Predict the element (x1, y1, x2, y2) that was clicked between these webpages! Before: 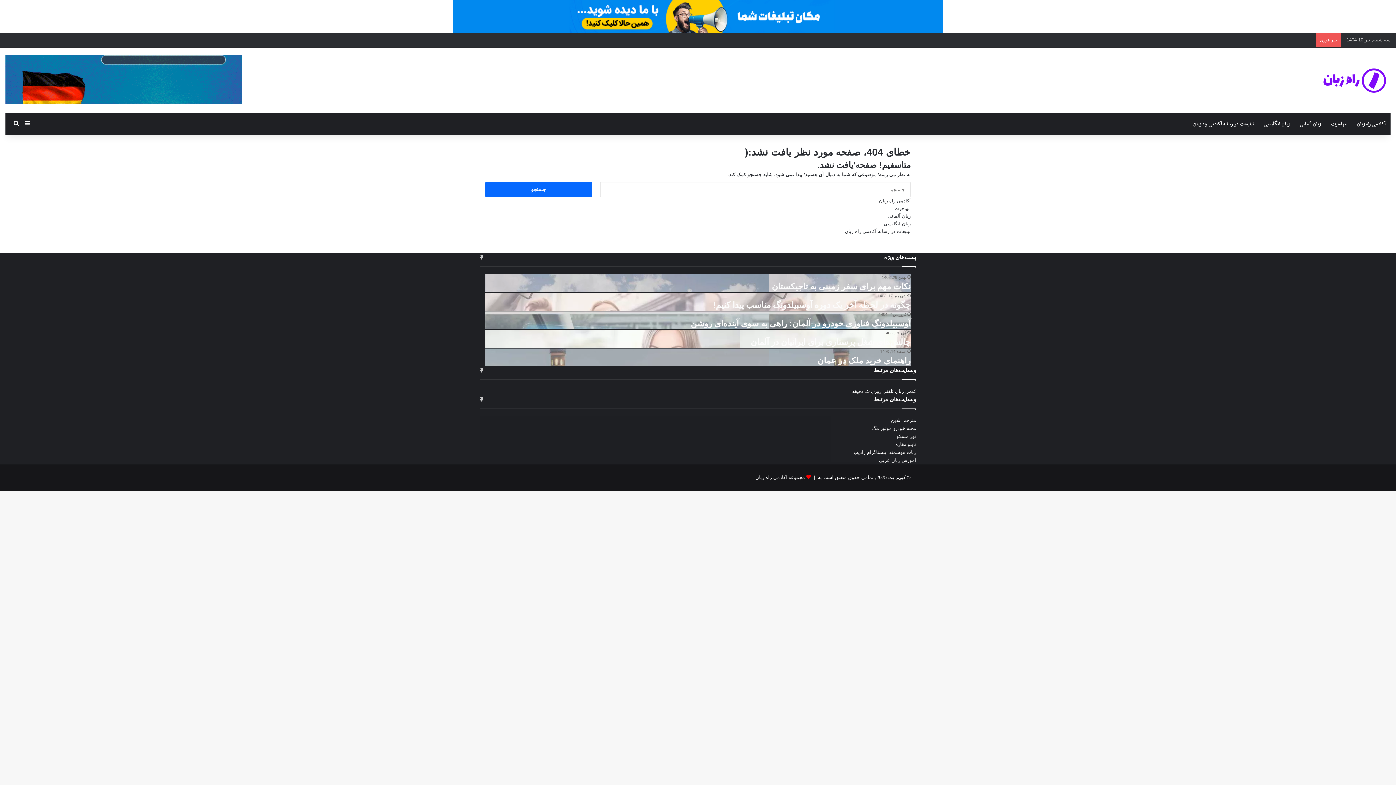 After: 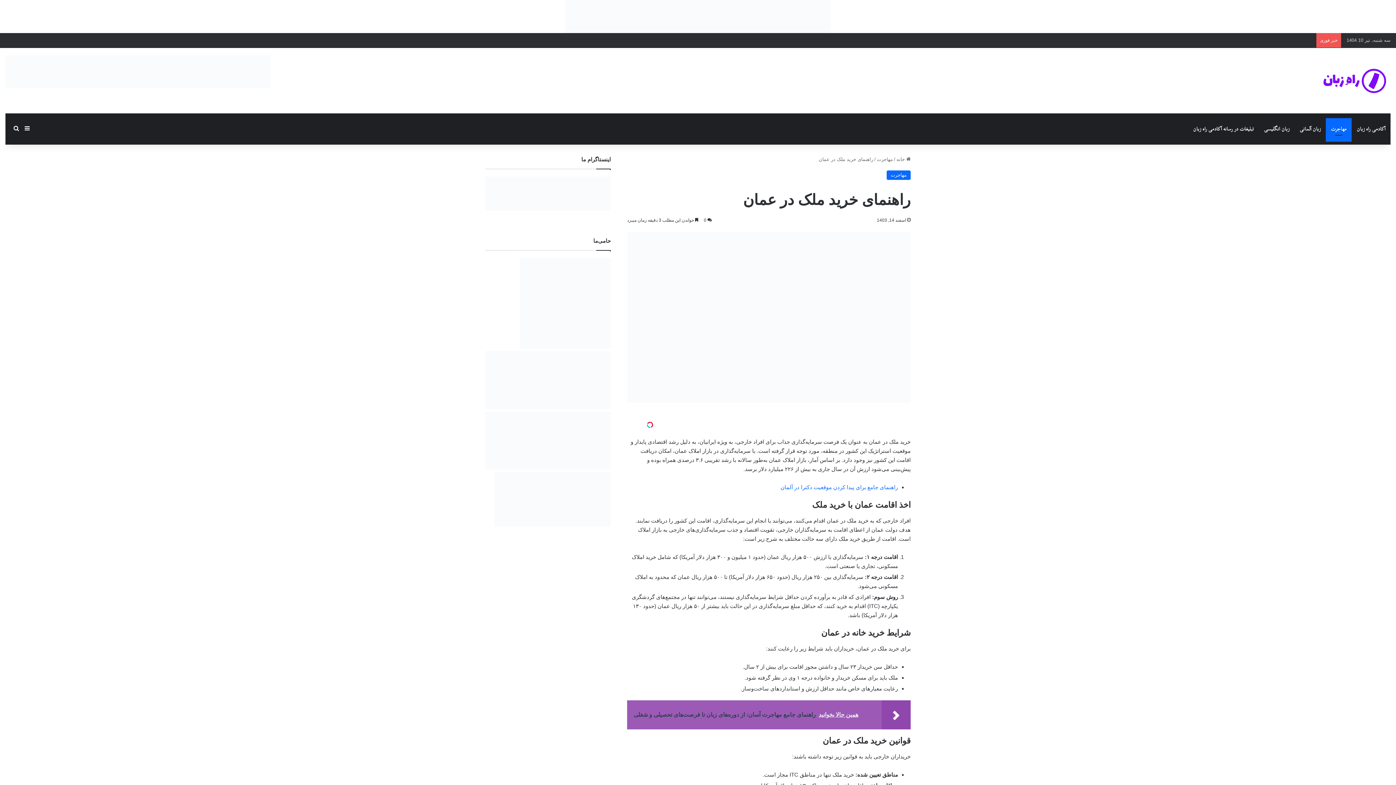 Action: bbox: (817, 356, 910, 365) label: راهنمای خرید ملک در عمان